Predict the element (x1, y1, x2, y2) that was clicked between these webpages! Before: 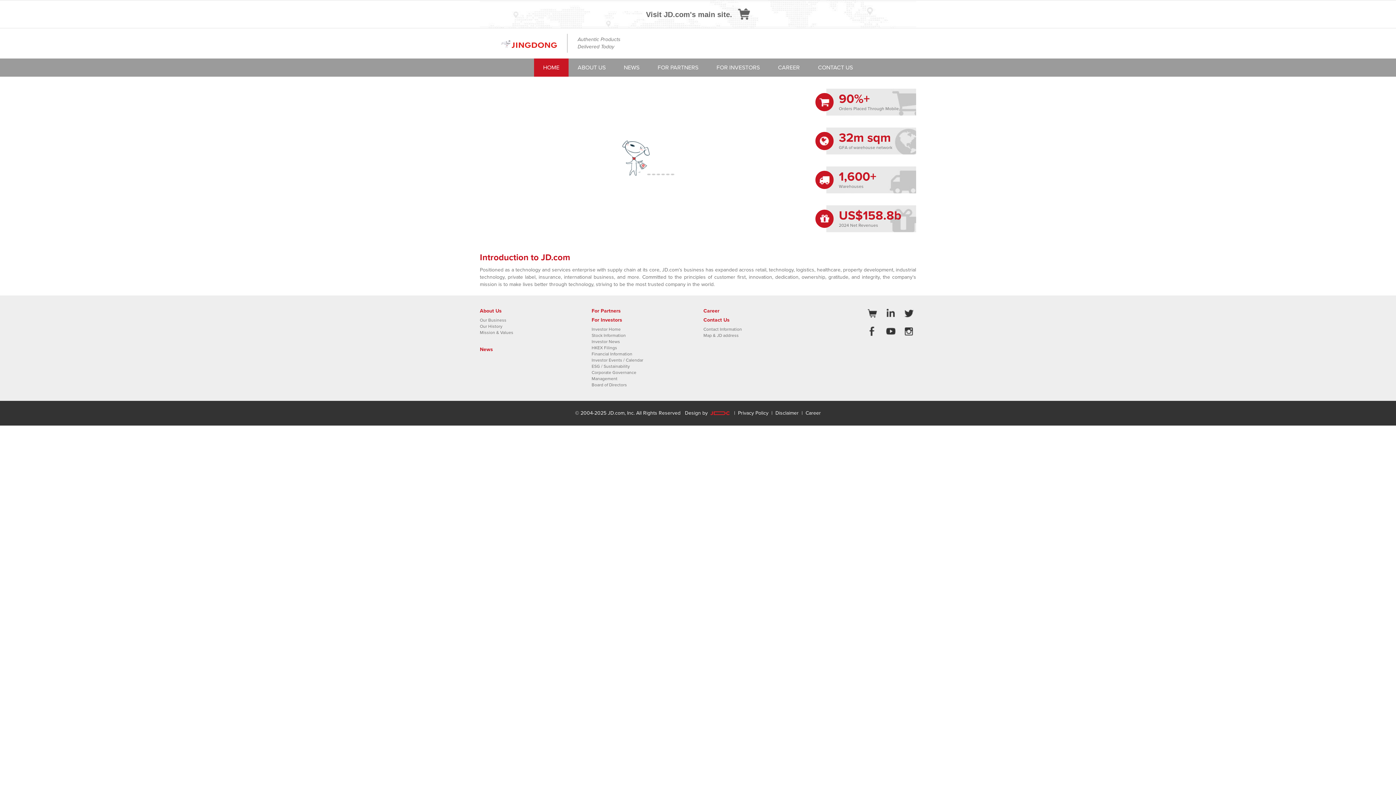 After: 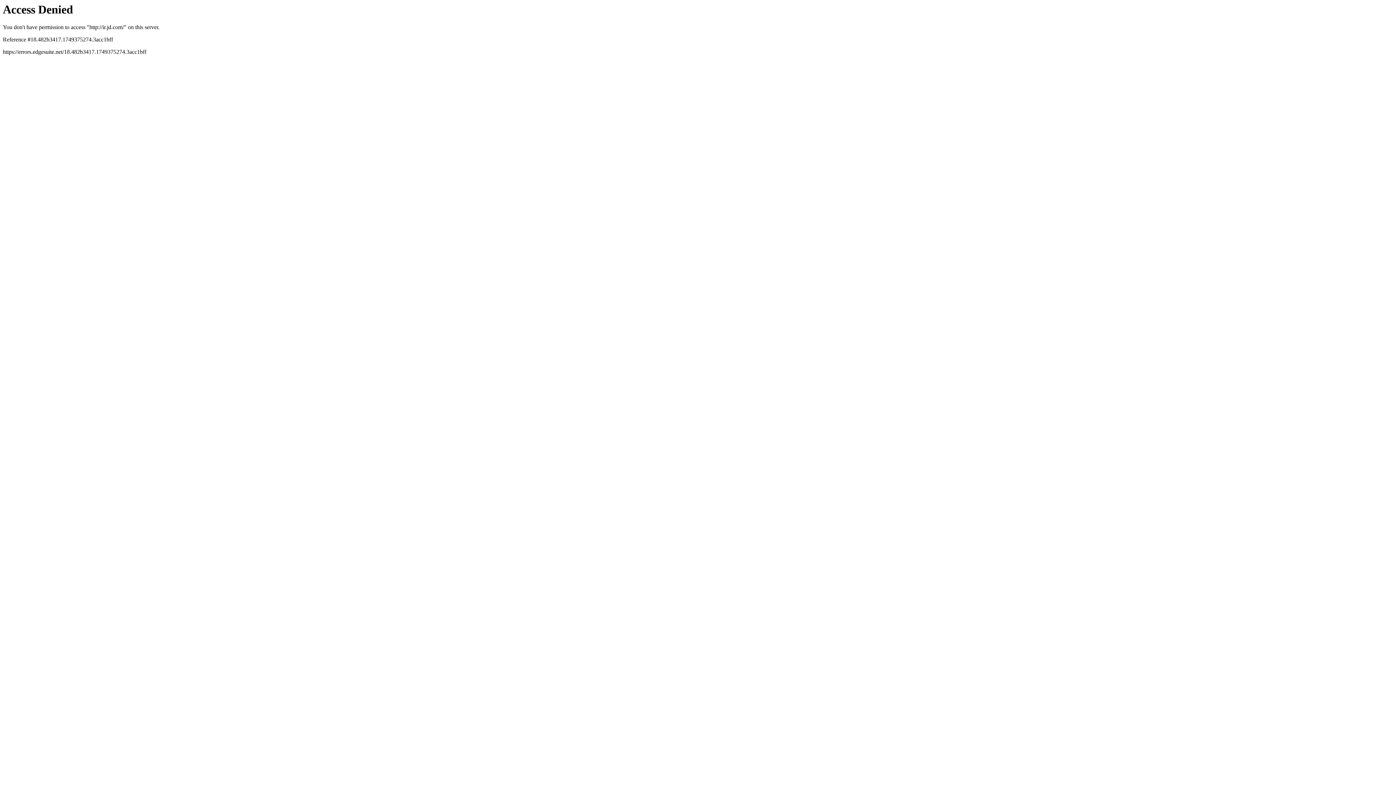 Action: bbox: (591, 326, 692, 332) label: Investor Home